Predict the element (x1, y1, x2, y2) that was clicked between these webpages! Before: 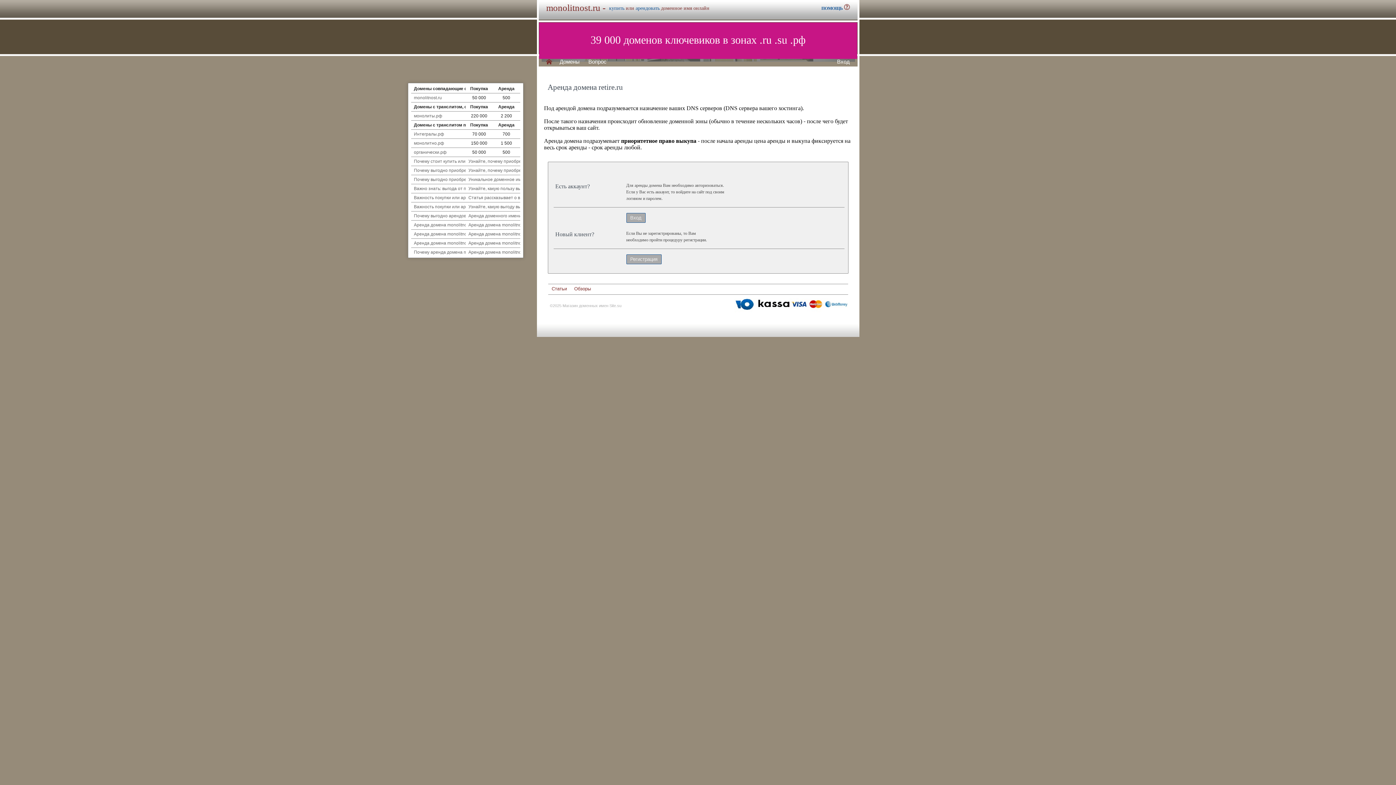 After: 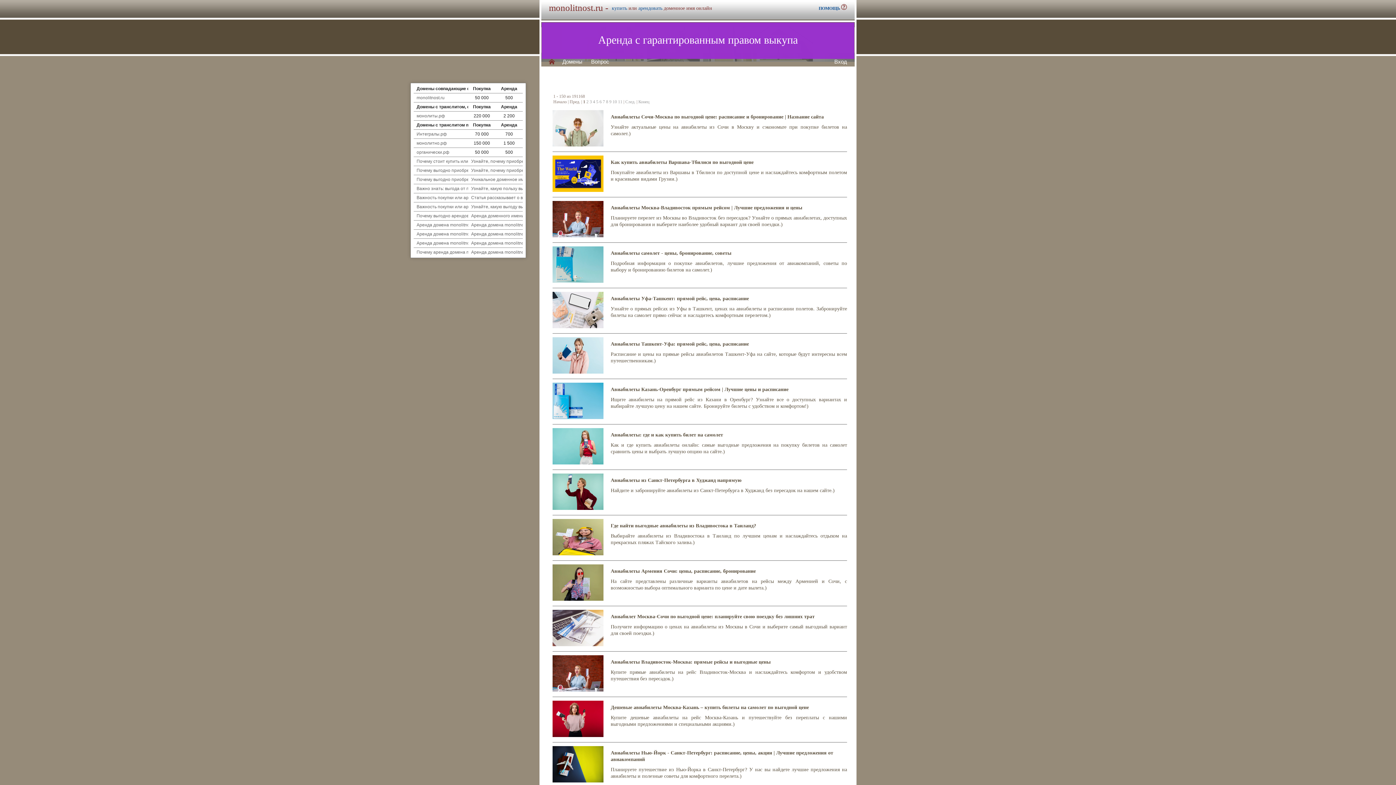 Action: label: Статьи bbox: (551, 285, 567, 292)